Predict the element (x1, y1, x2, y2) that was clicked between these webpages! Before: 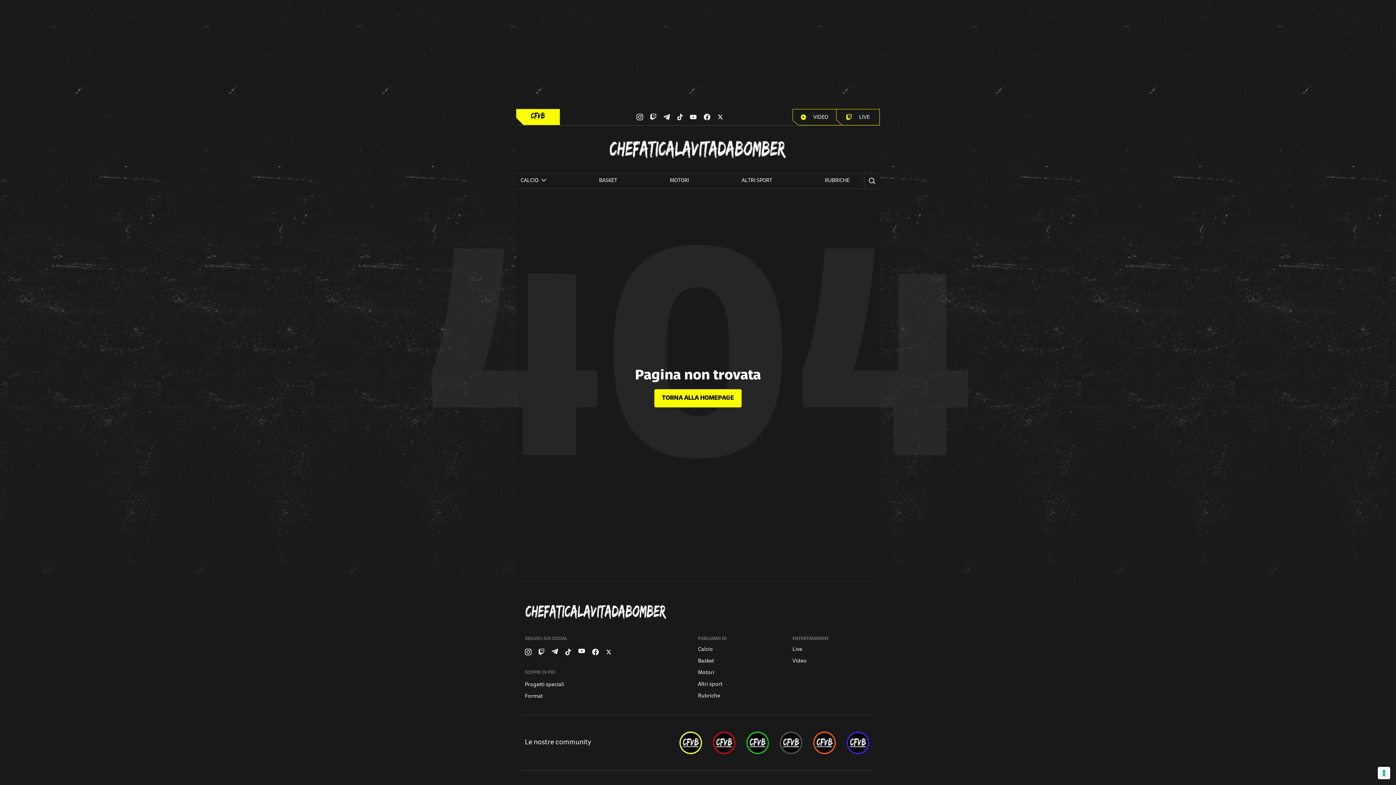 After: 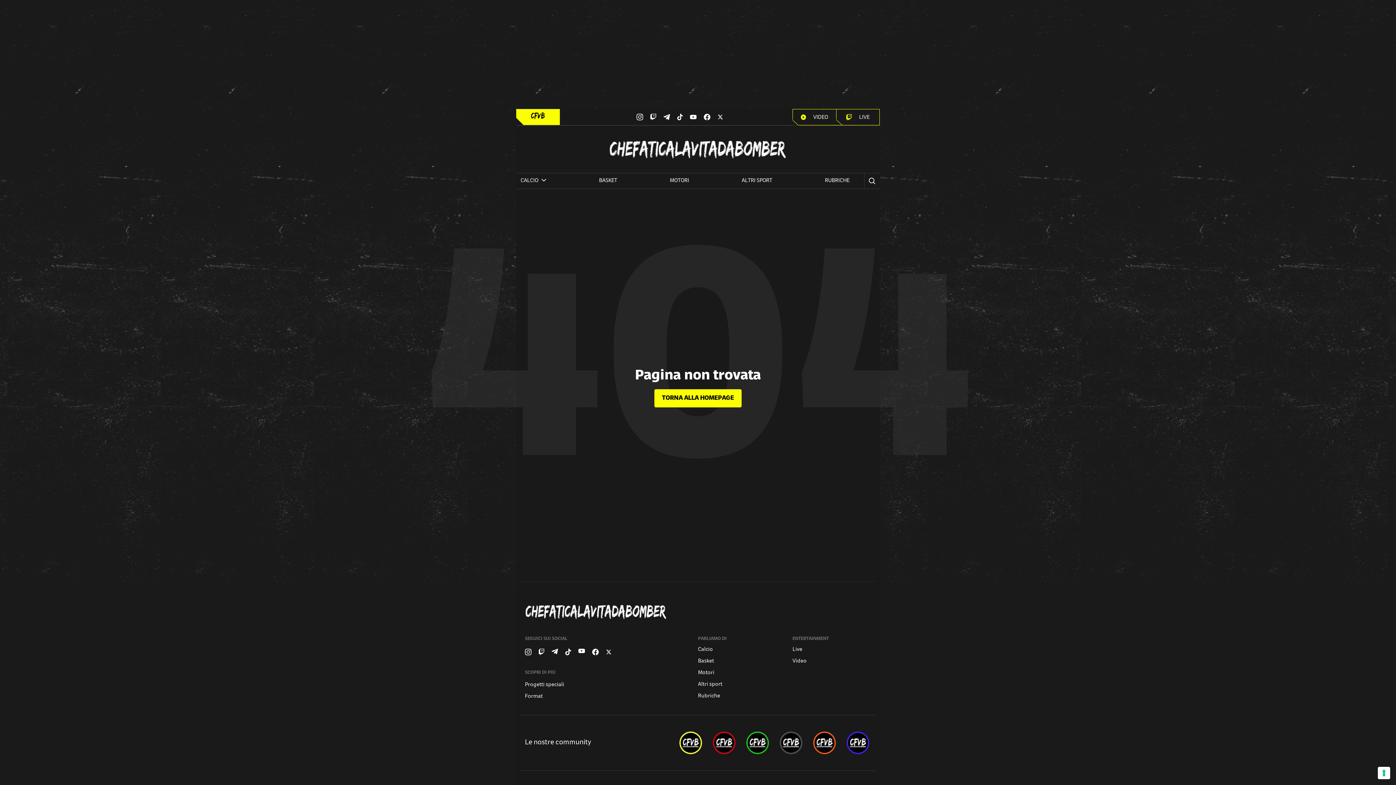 Action: bbox: (744, 730, 770, 756)